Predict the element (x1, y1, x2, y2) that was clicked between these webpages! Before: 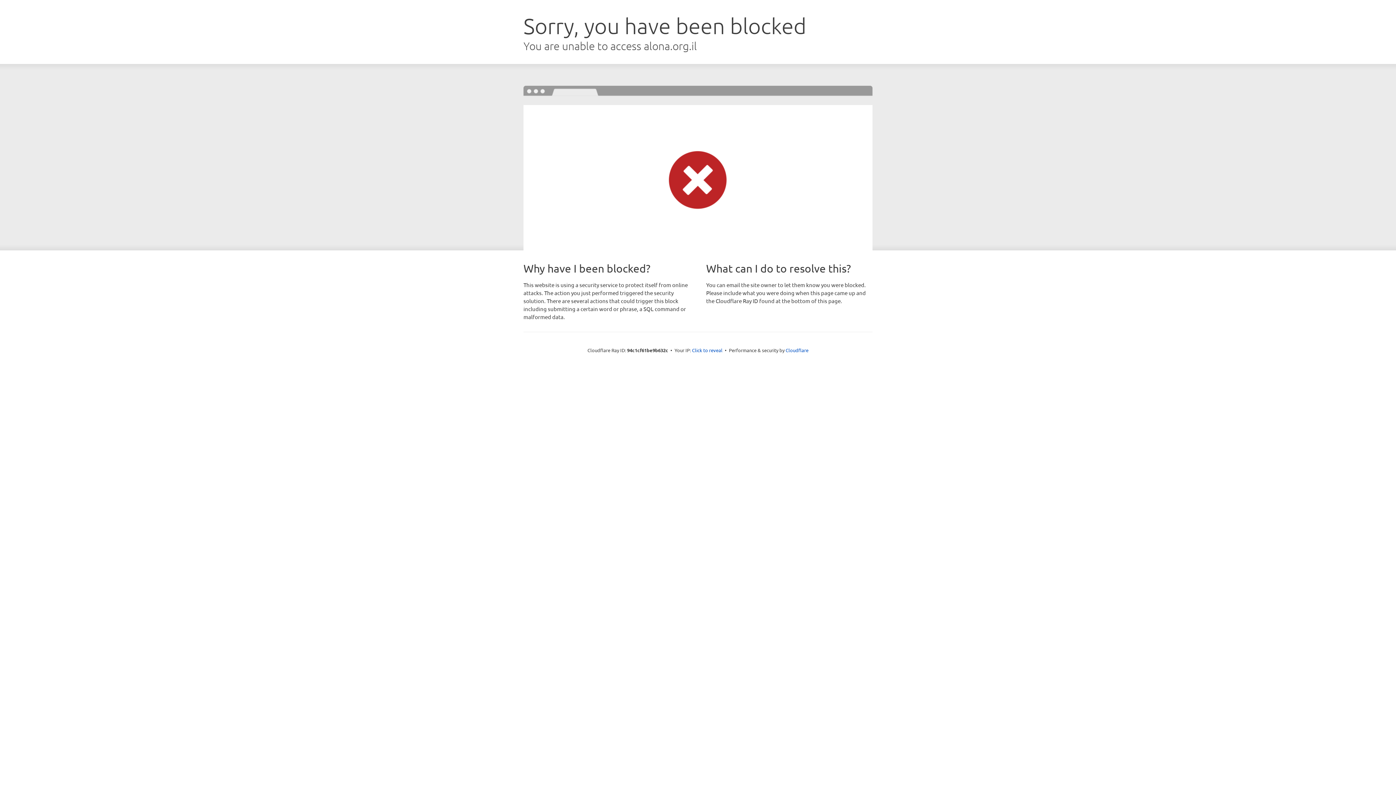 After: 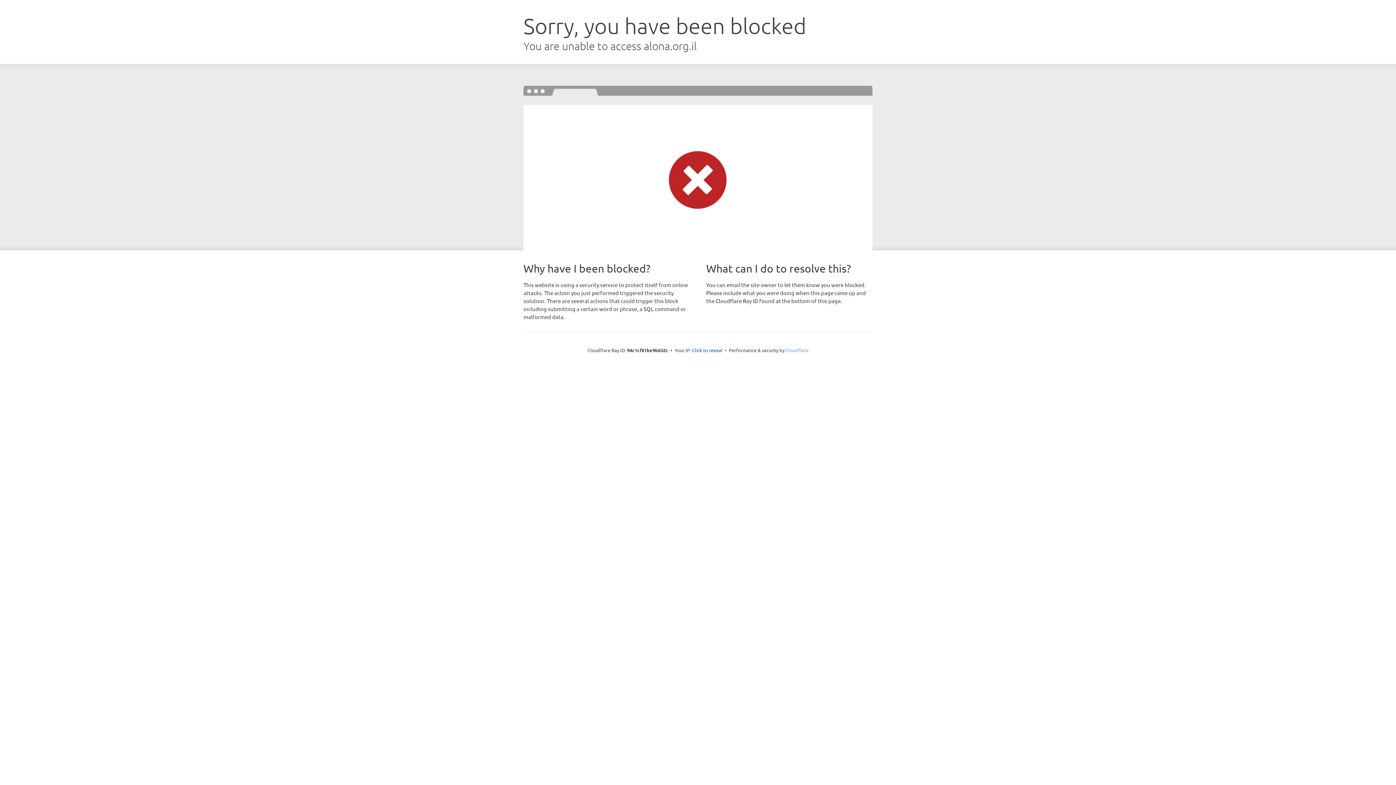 Action: label: Cloudflare bbox: (785, 347, 808, 353)